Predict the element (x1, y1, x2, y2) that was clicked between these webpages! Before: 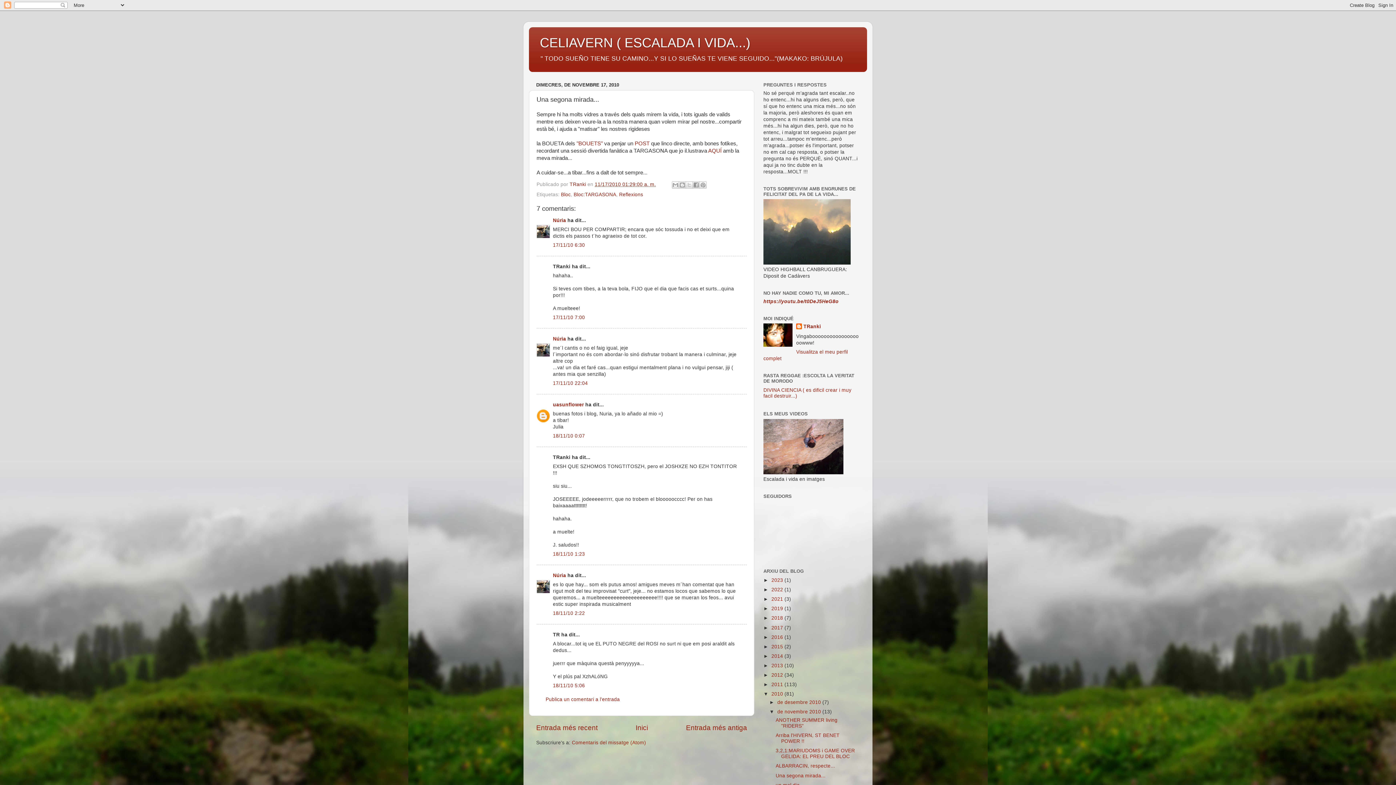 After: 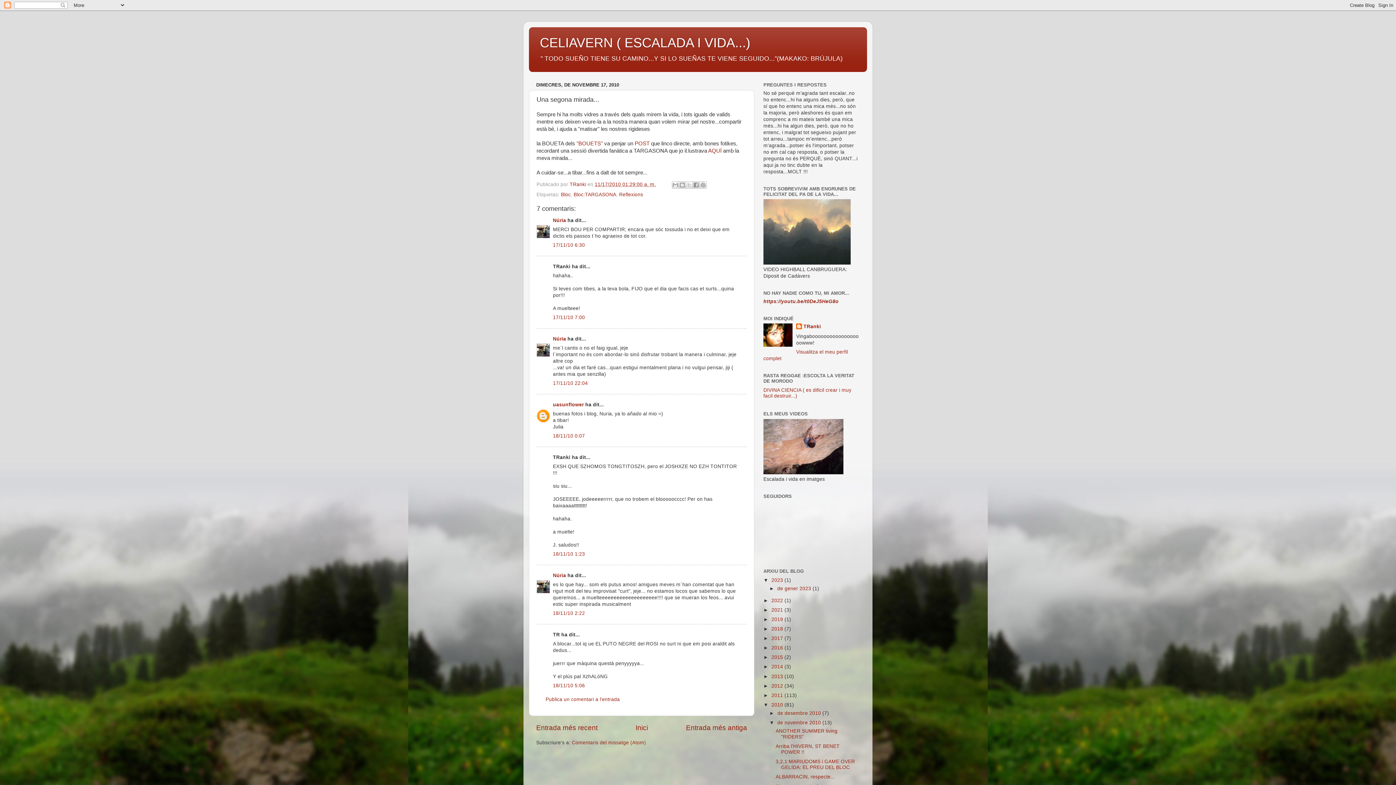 Action: label: ►   bbox: (763, 577, 771, 583)